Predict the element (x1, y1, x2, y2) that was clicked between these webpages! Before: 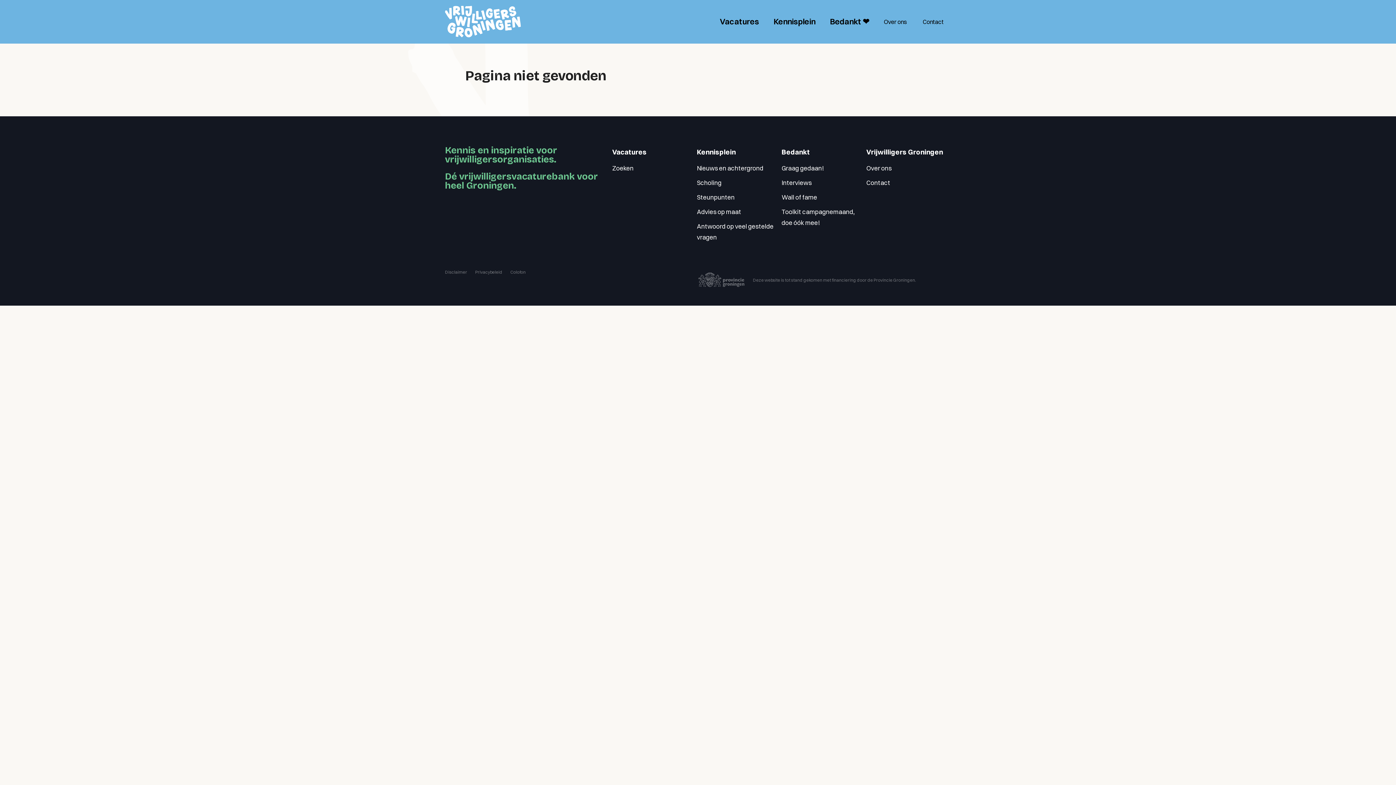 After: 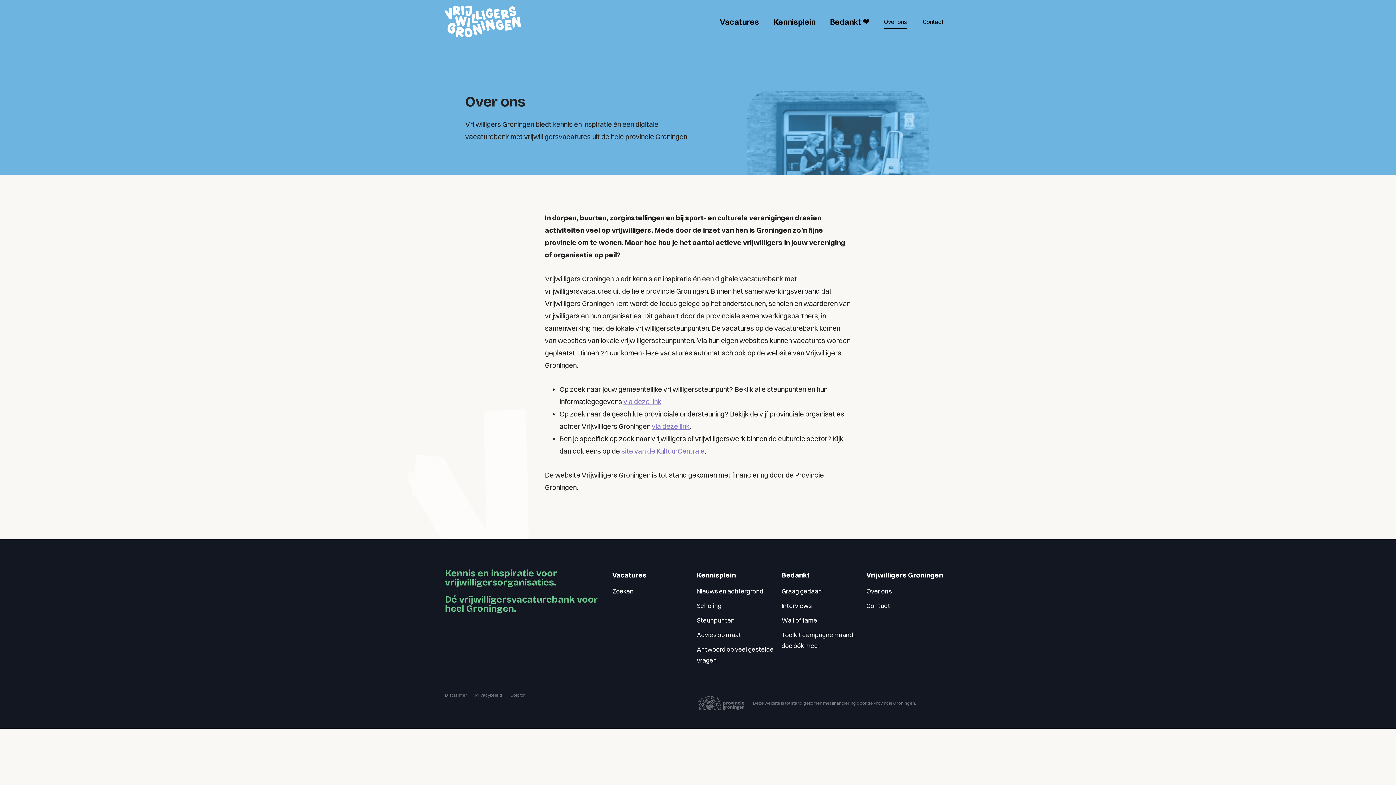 Action: bbox: (866, 161, 892, 175) label: Over ons